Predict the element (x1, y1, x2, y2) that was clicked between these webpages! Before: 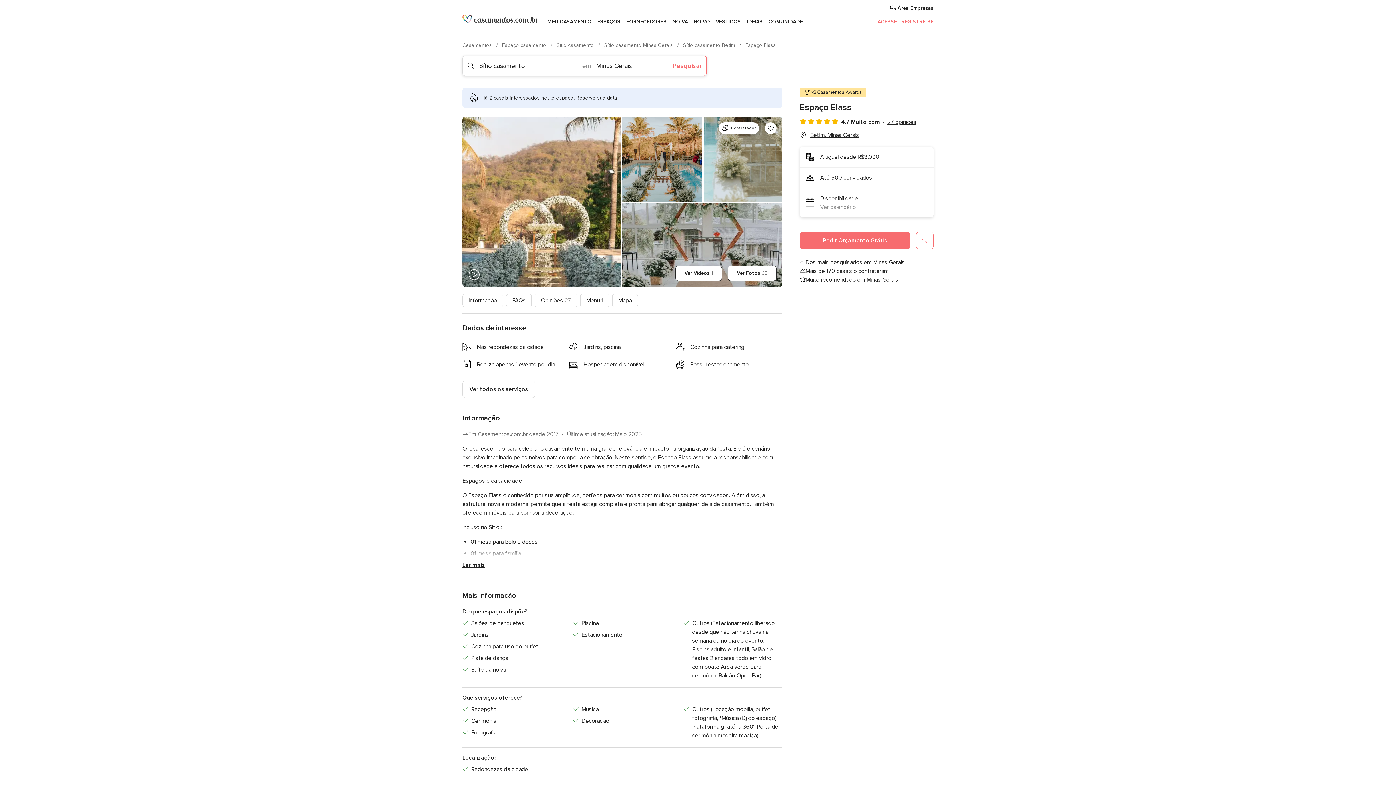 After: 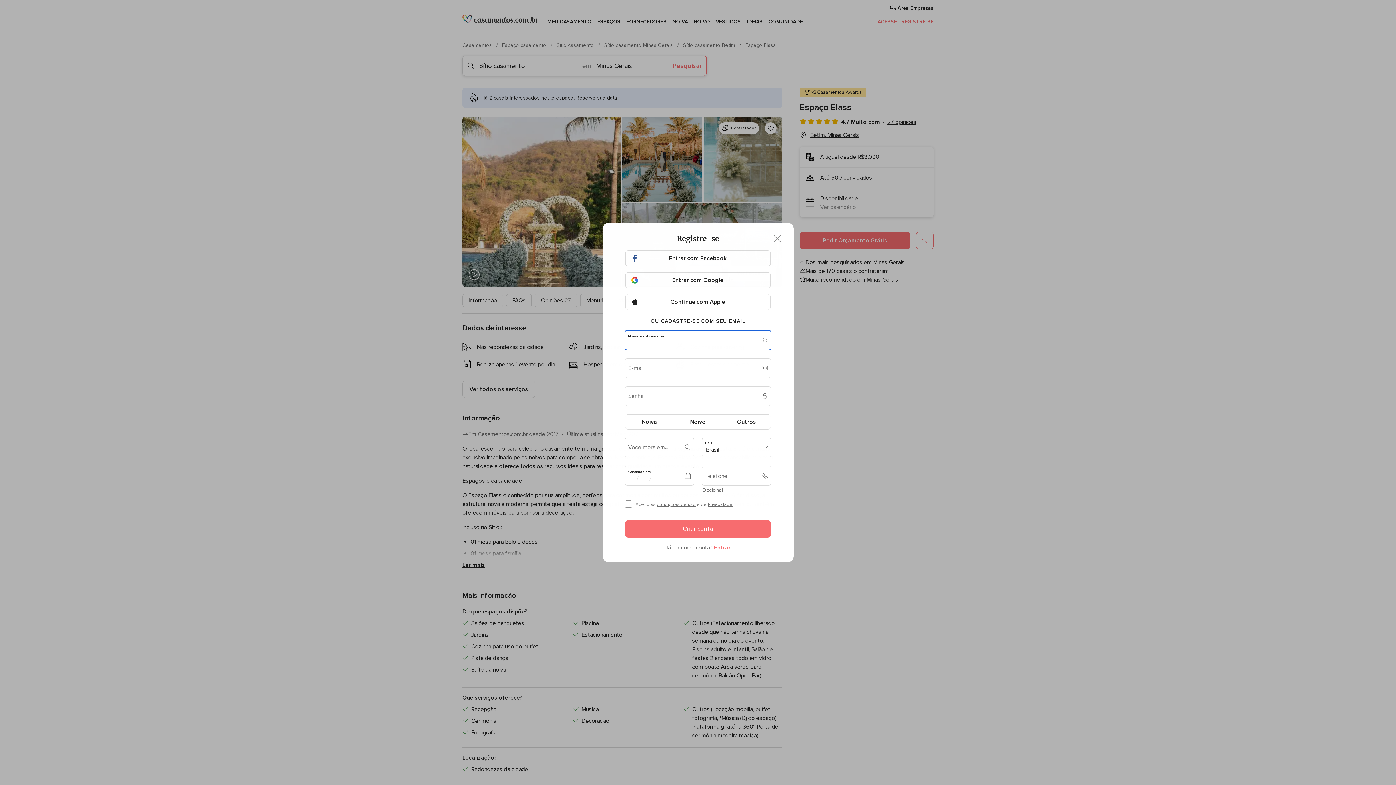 Action: bbox: (916, 232, 933, 249) label: Ver telefone